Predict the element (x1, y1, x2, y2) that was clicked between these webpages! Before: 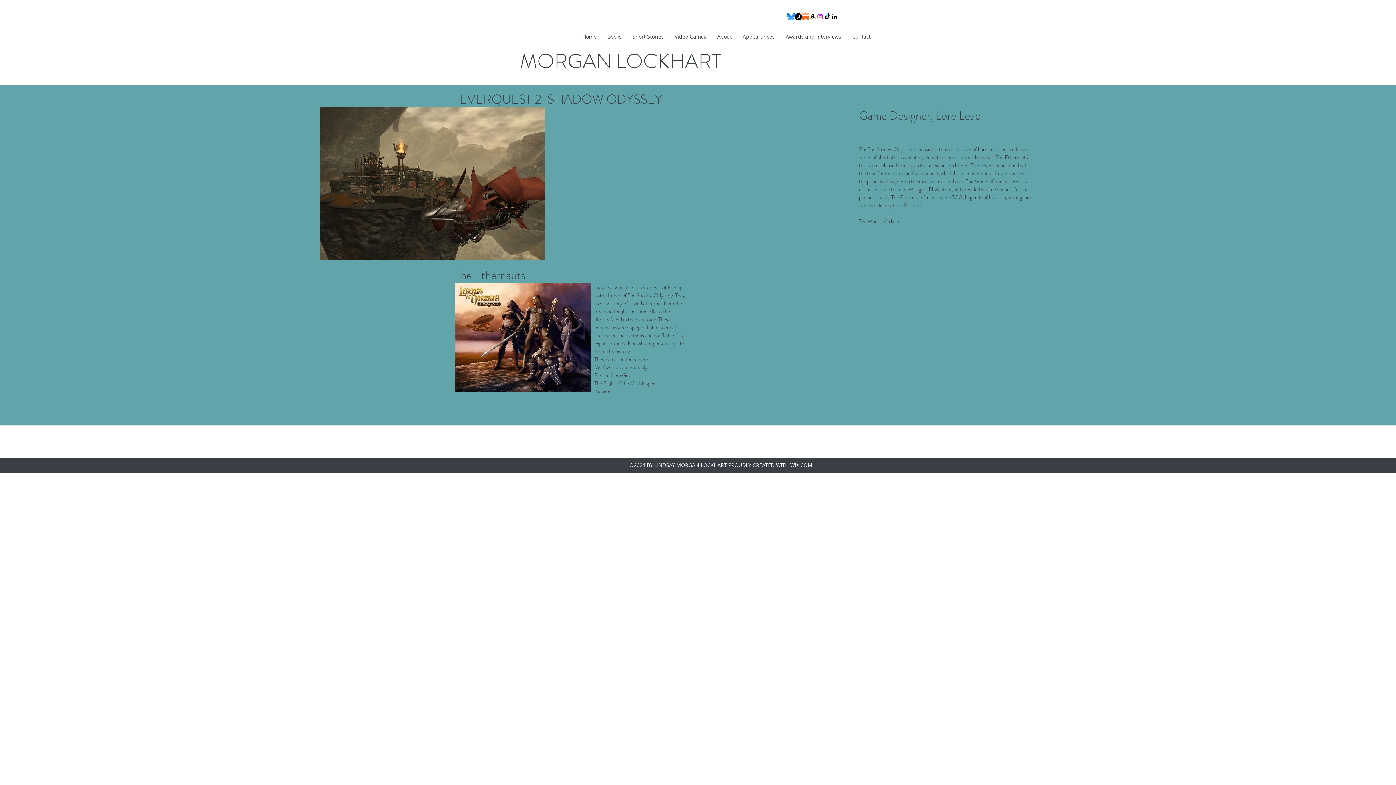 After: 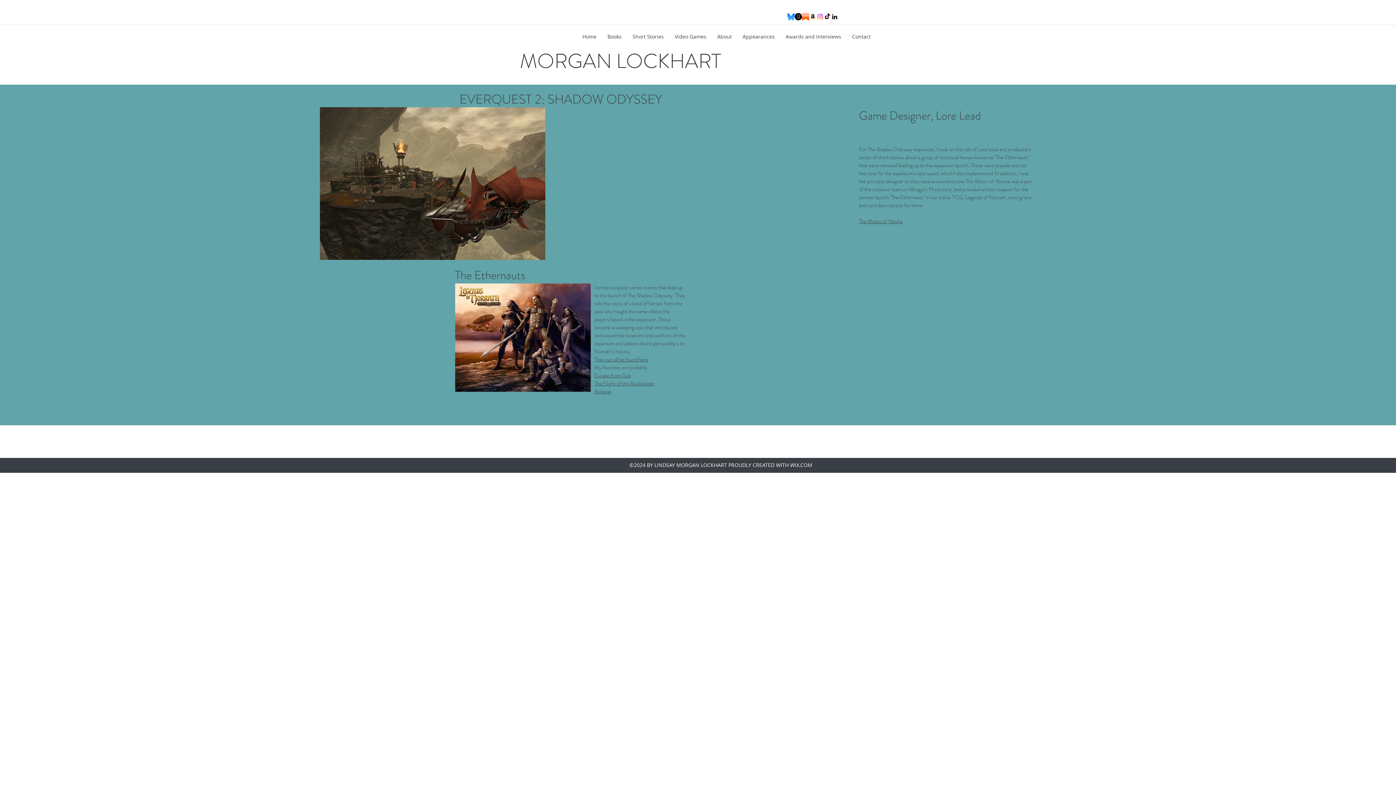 Action: bbox: (802, 13, 809, 20) label: proxy-image (1)